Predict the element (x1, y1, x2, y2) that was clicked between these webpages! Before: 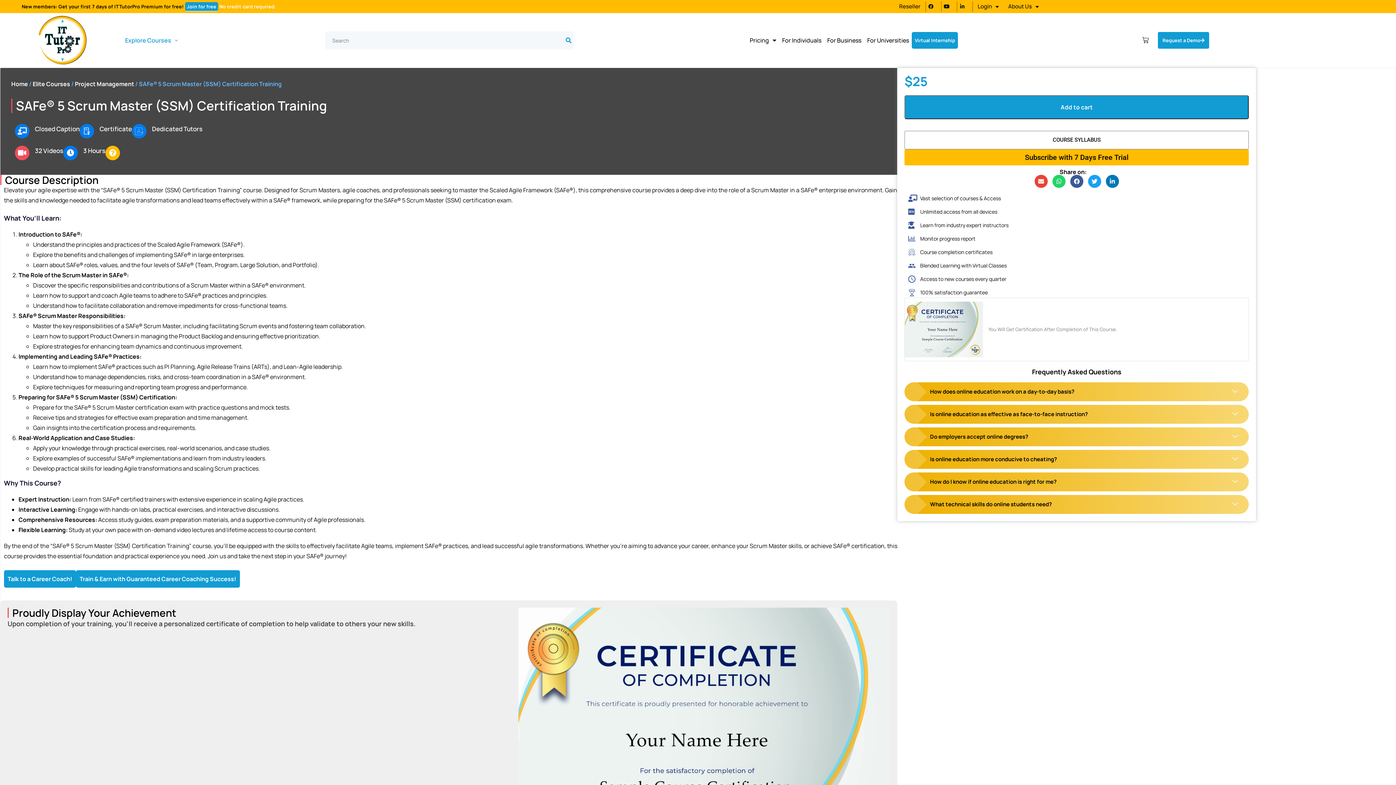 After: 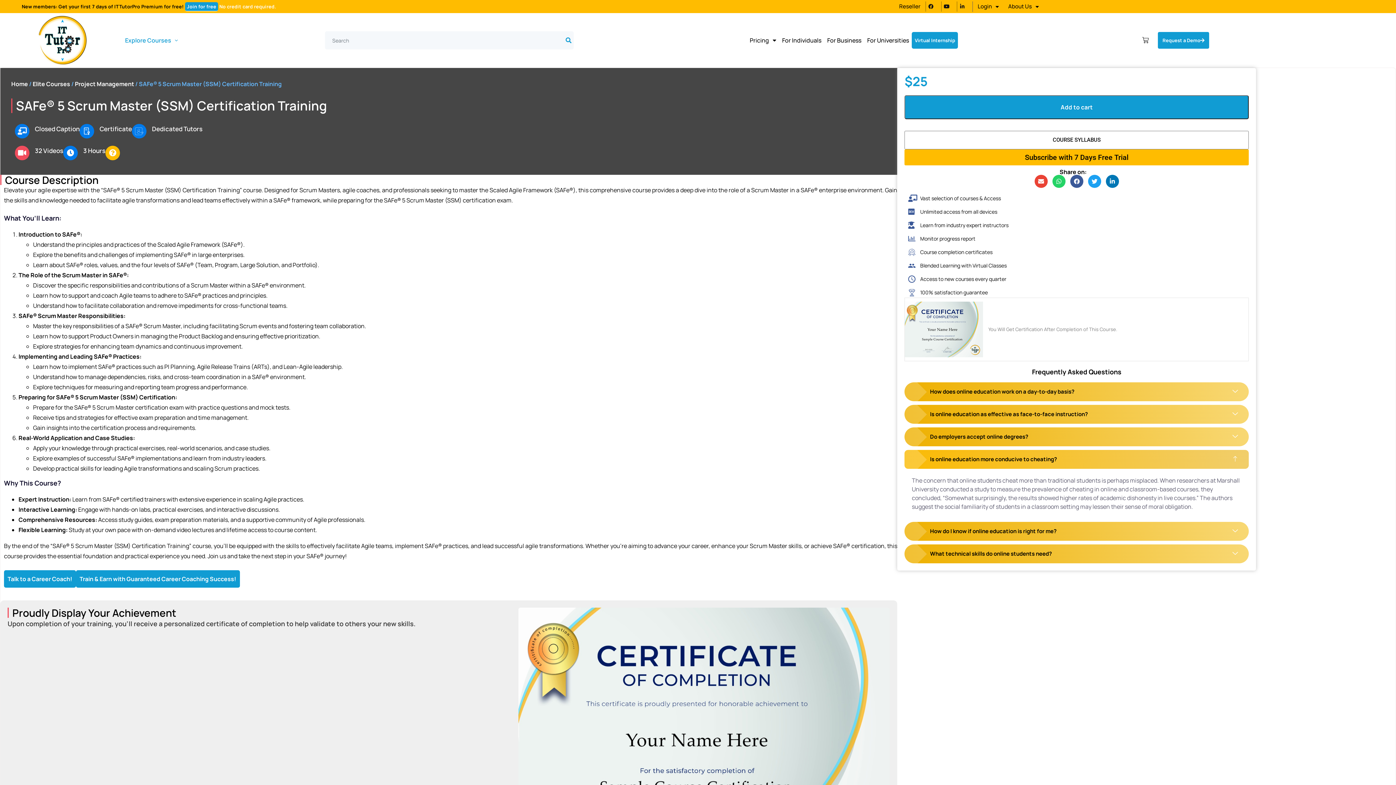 Action: bbox: (904, 450, 1249, 469) label: Is online education more conducive to cheating?